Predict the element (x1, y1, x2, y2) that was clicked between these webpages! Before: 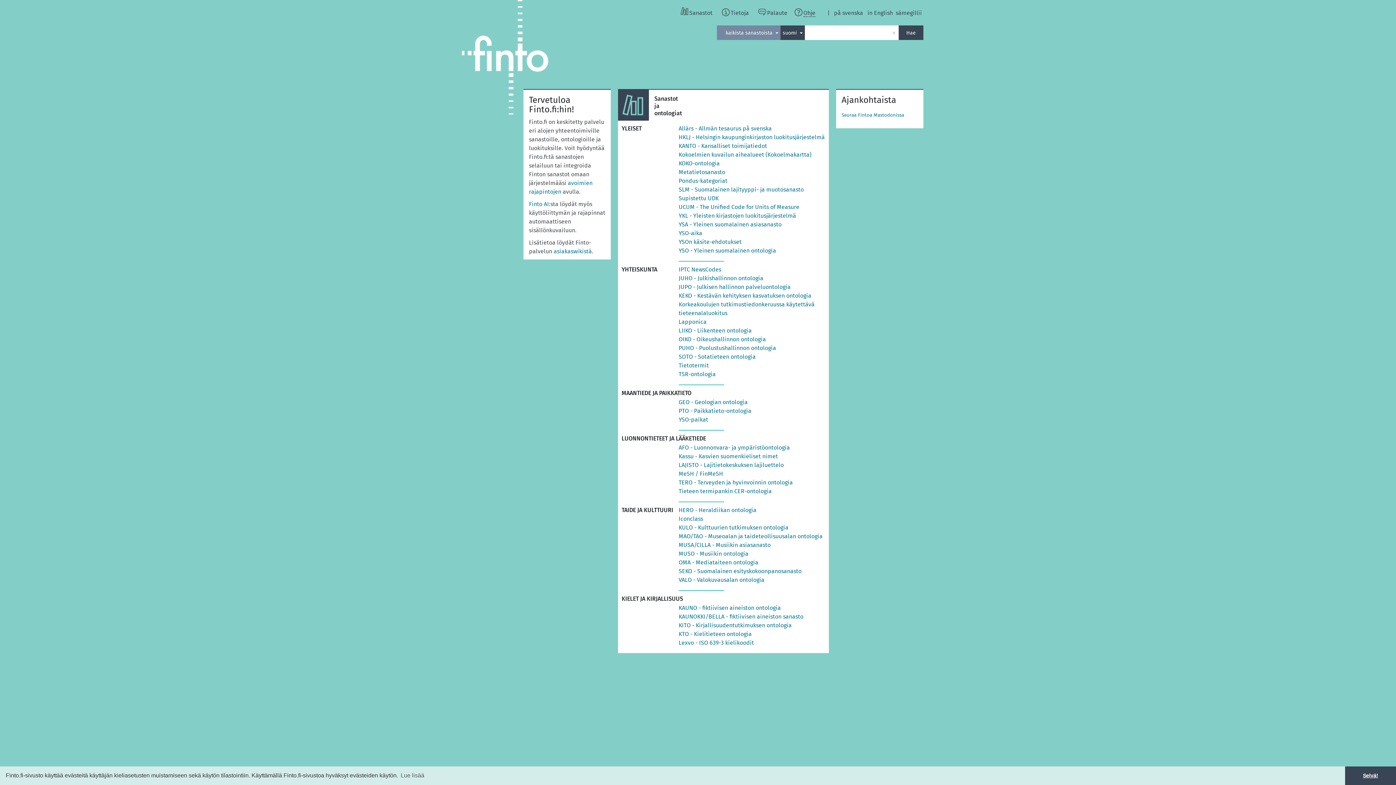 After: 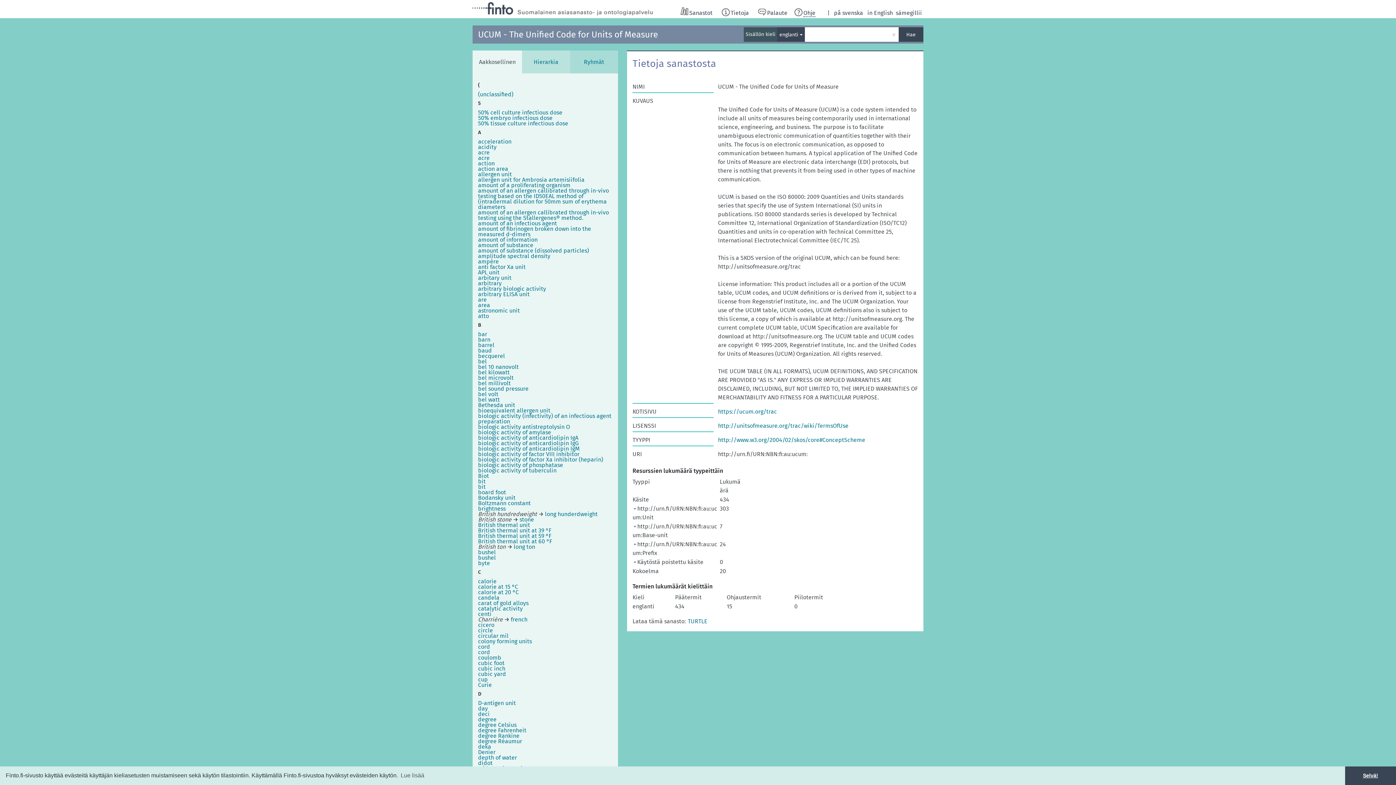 Action: bbox: (678, 203, 799, 210) label: UCUM - The Unified Code for Units of Measure